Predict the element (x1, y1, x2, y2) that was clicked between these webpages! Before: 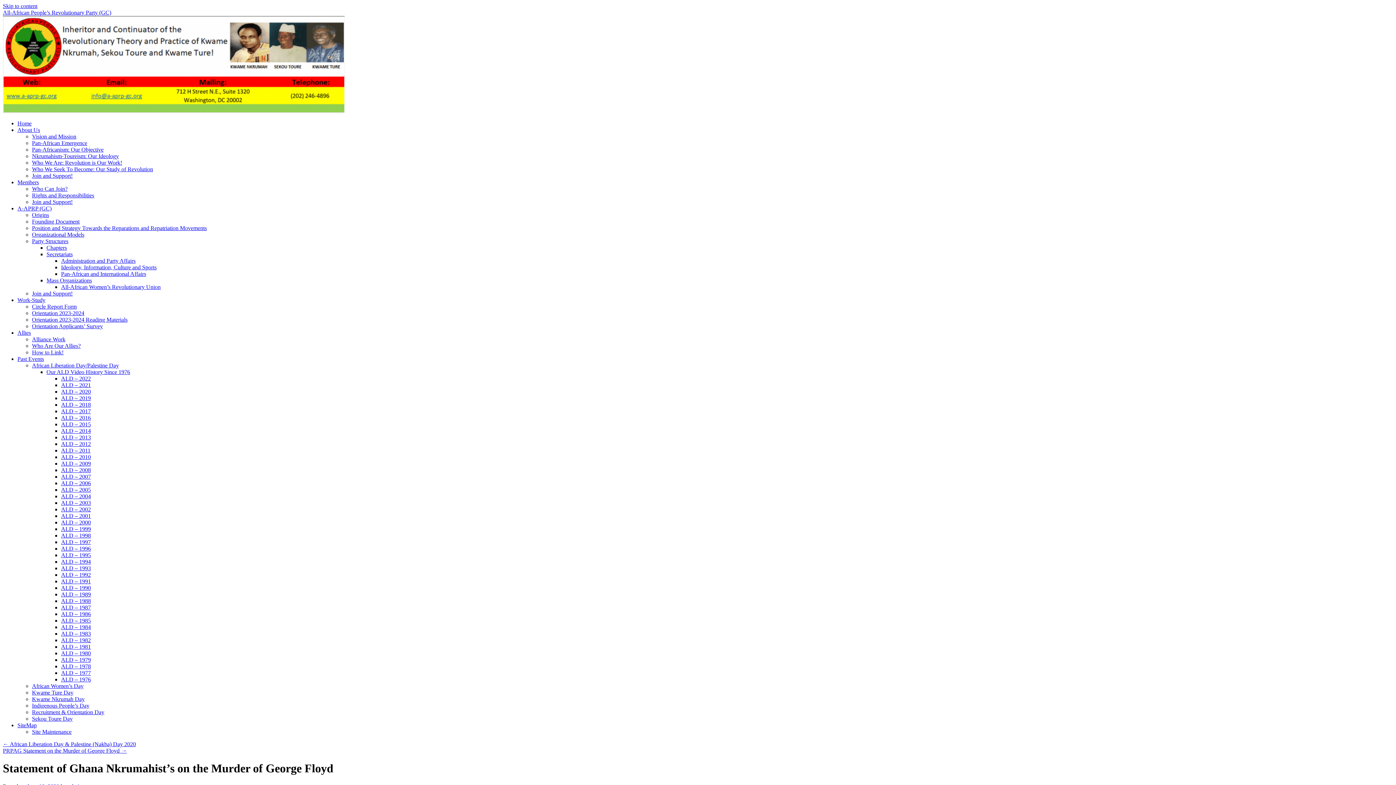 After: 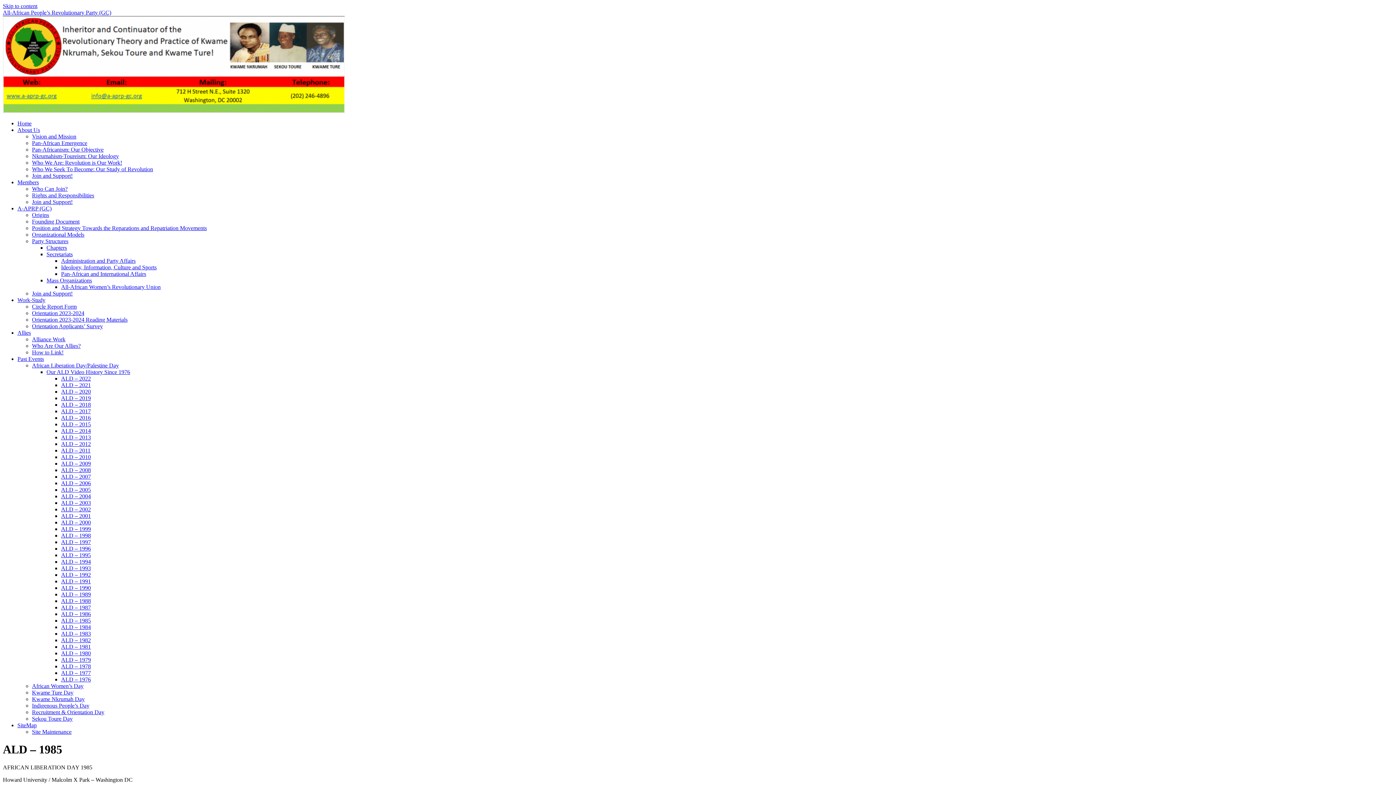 Action: bbox: (61, 617, 90, 624) label: ALD – 1985